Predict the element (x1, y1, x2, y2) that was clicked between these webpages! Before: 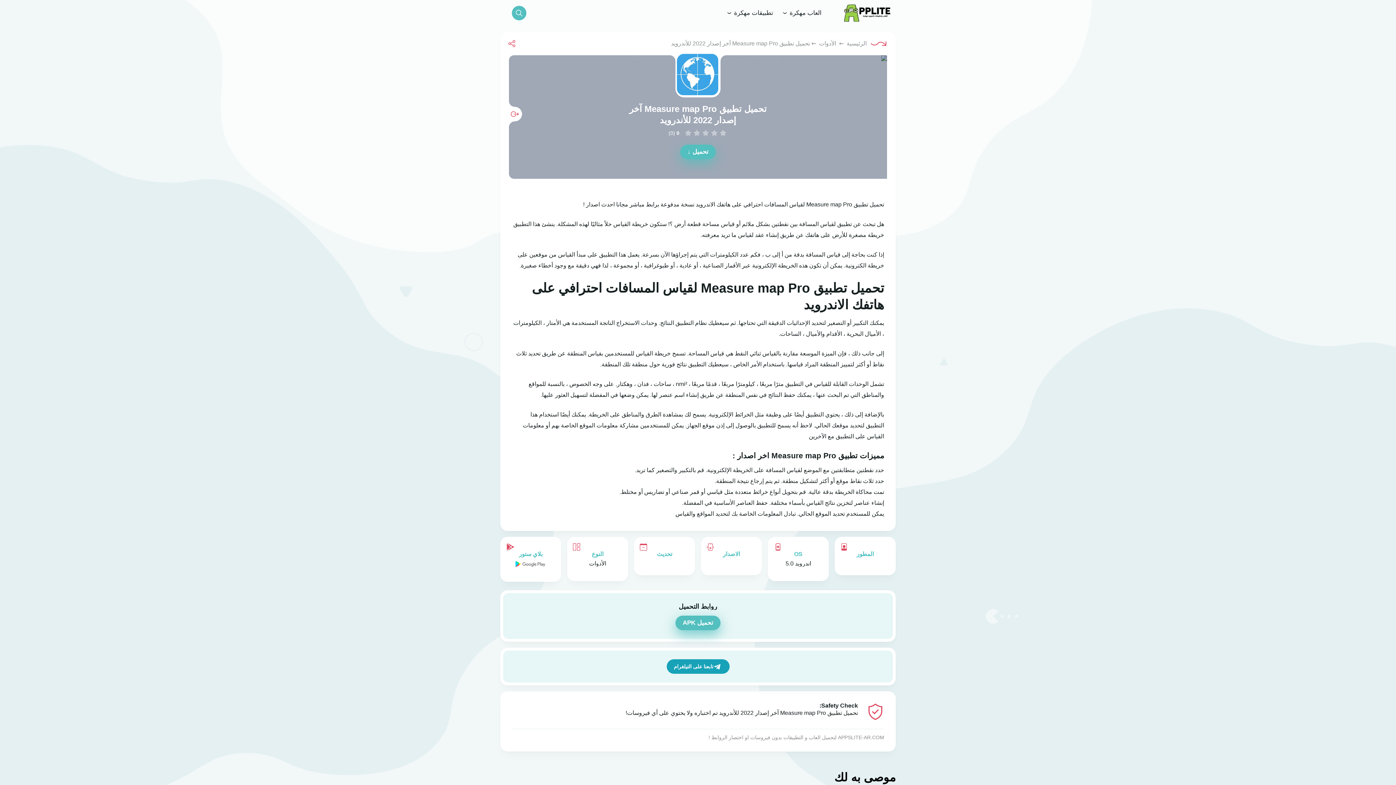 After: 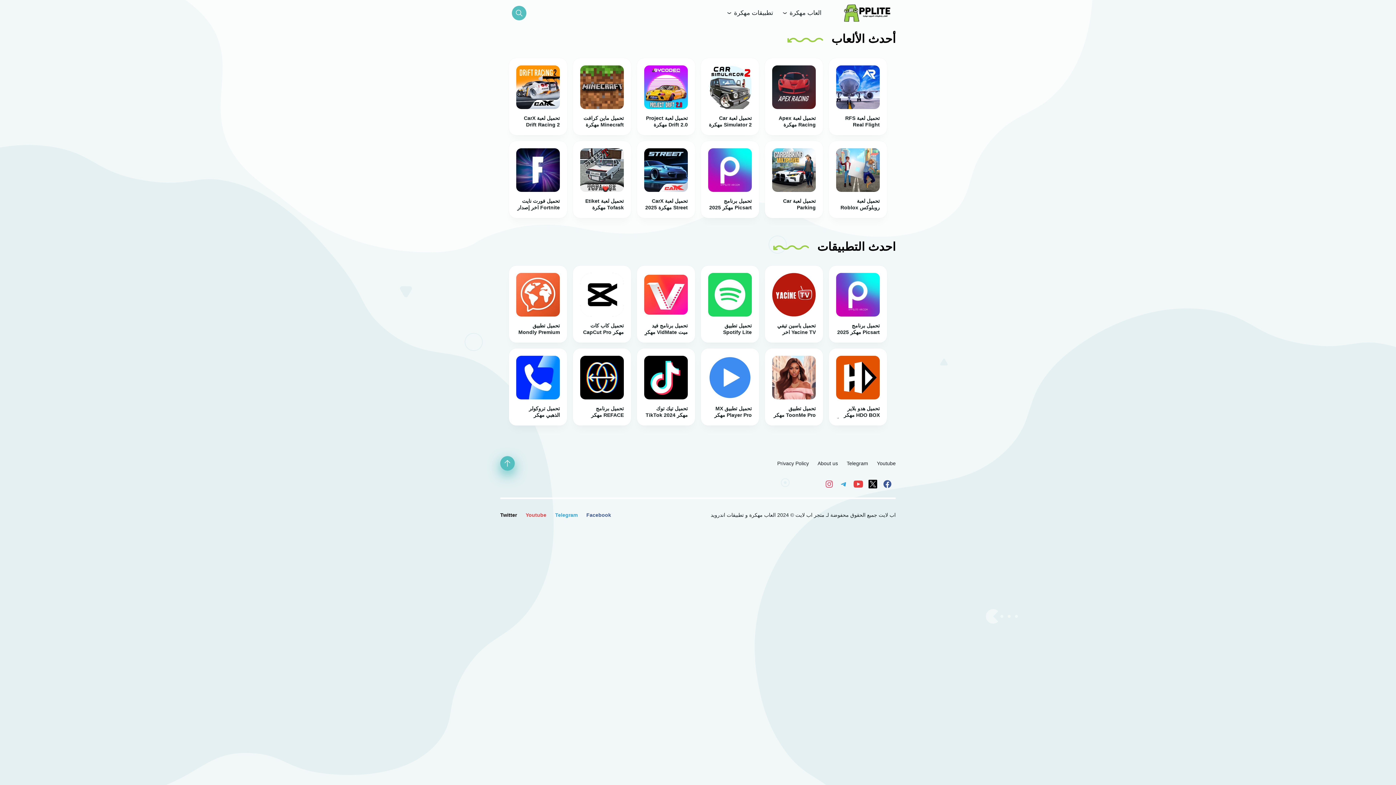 Action: bbox: (845, 40, 866, 46) label: الرئيسية 